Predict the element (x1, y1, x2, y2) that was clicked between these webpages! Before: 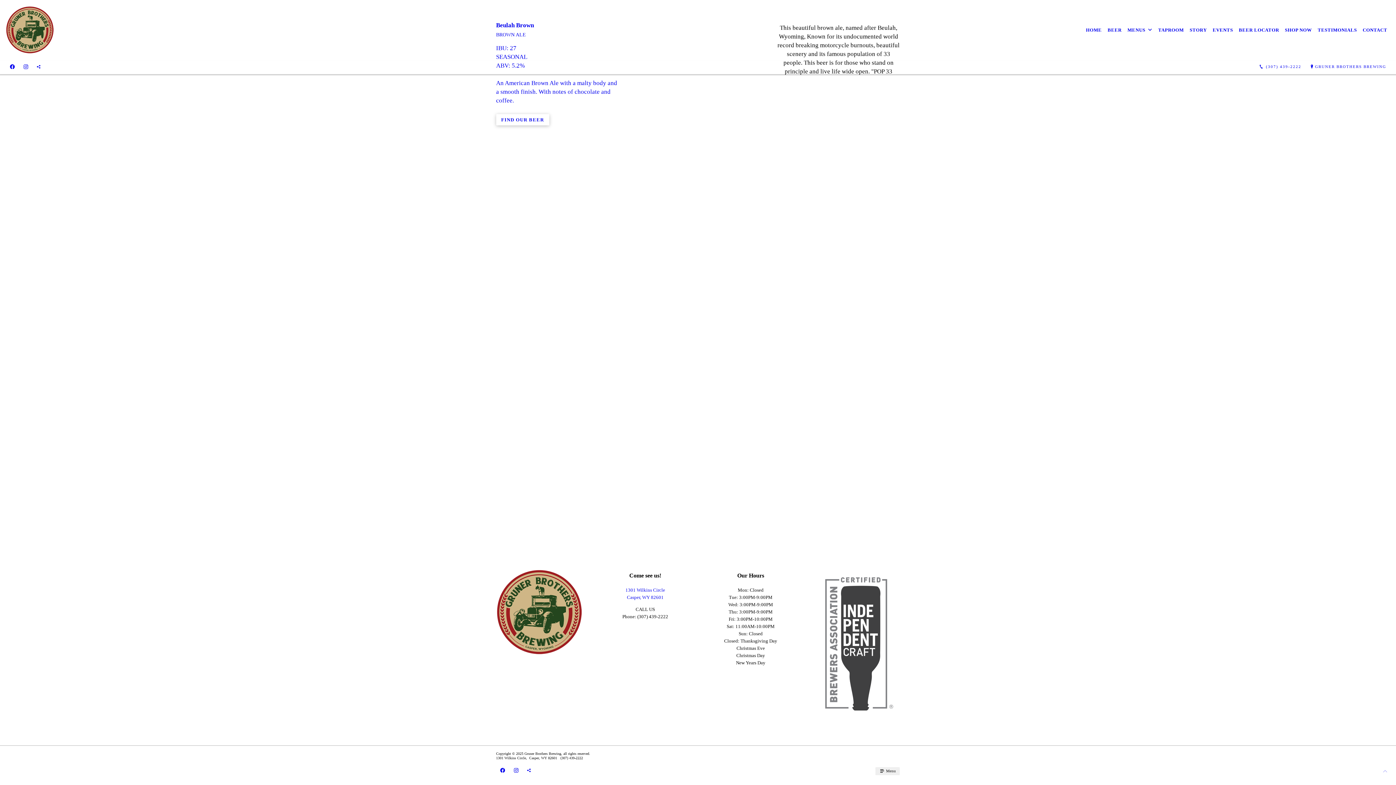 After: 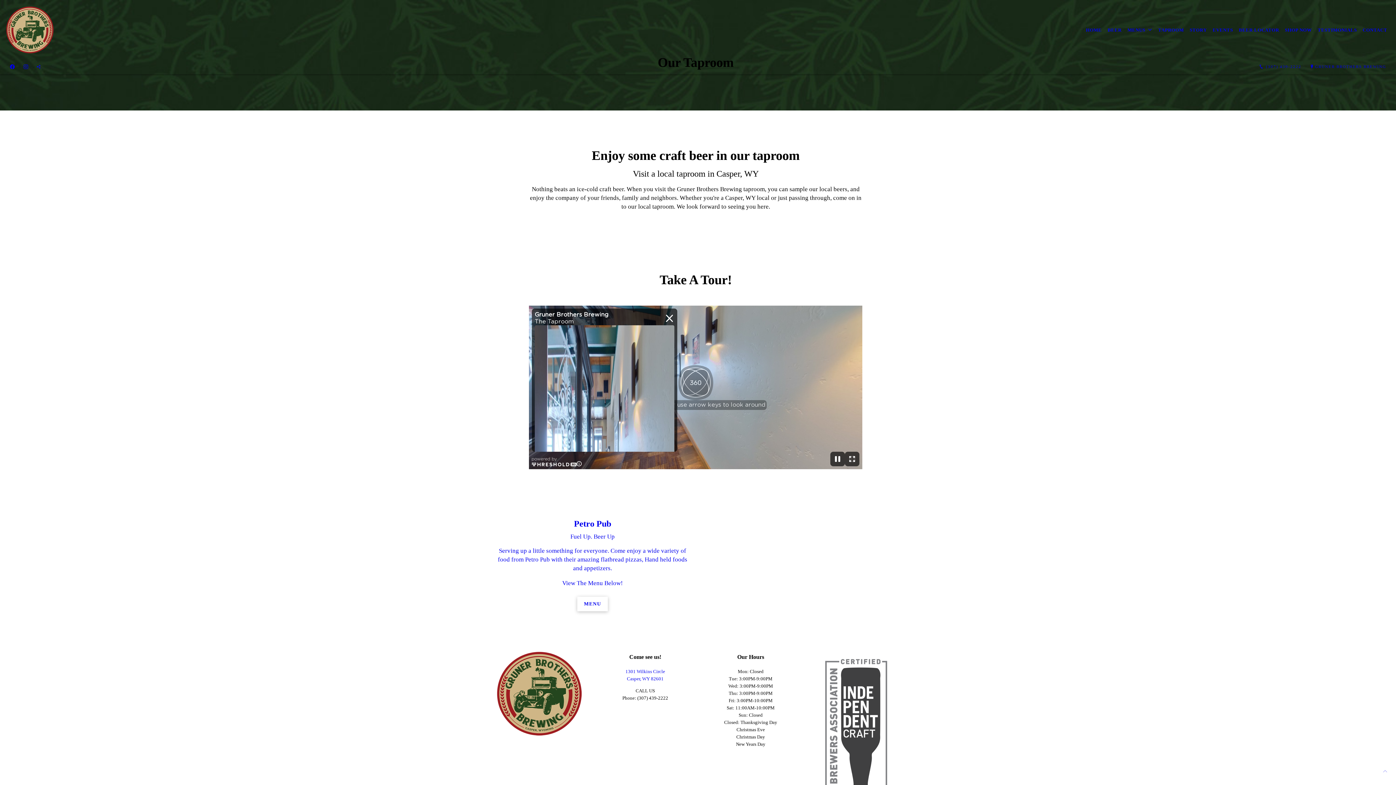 Action: label: TAPROOM bbox: (1155, 22, 1187, 38)